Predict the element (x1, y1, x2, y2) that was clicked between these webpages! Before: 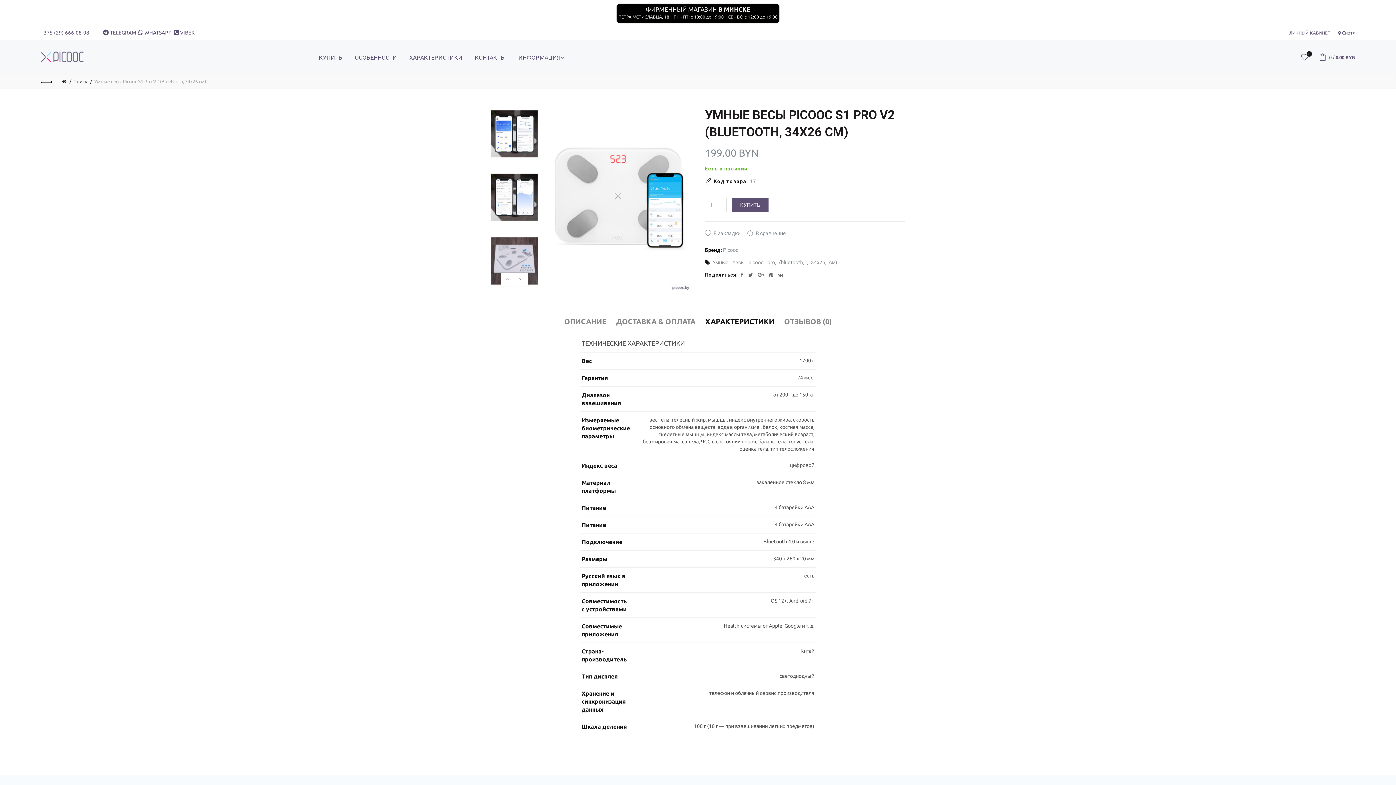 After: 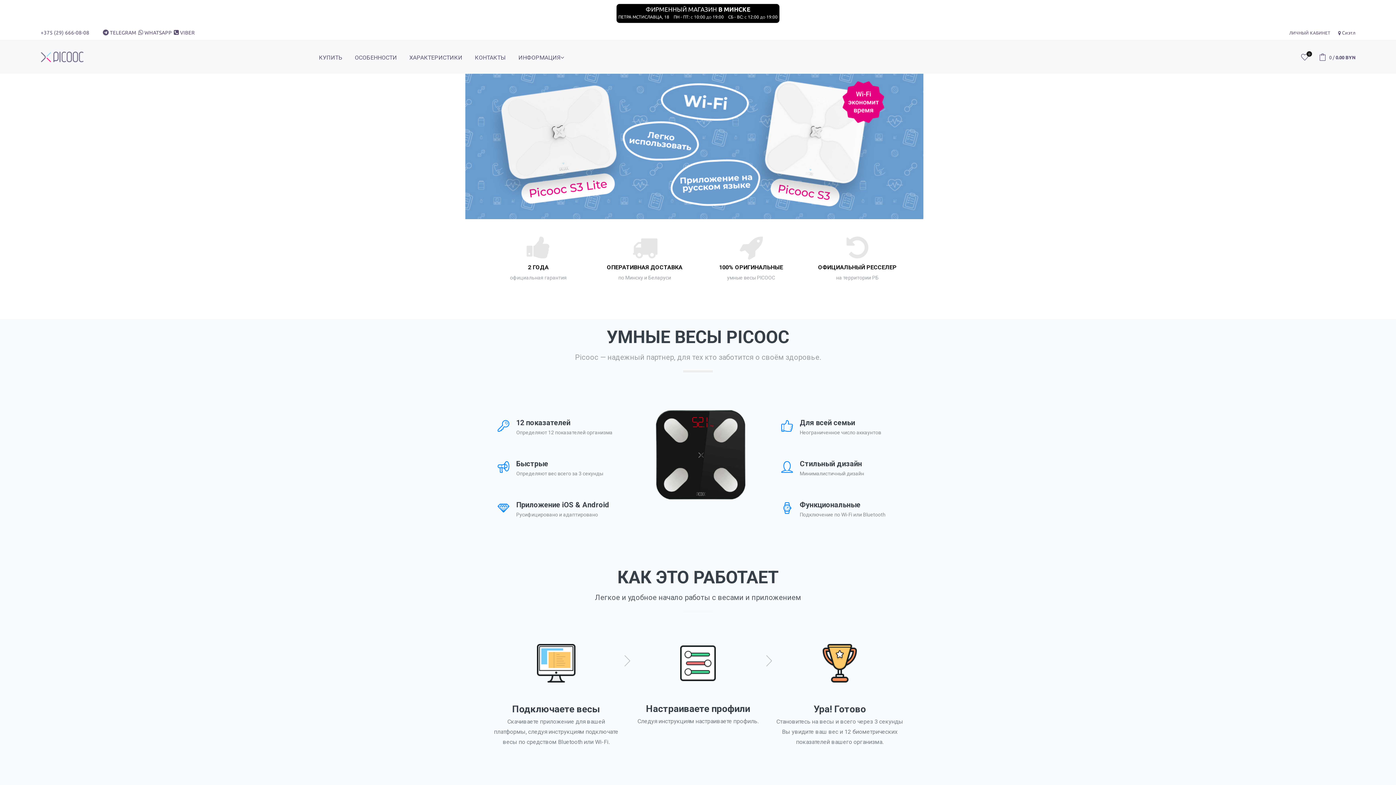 Action: bbox: (40, 54, 93, 60)